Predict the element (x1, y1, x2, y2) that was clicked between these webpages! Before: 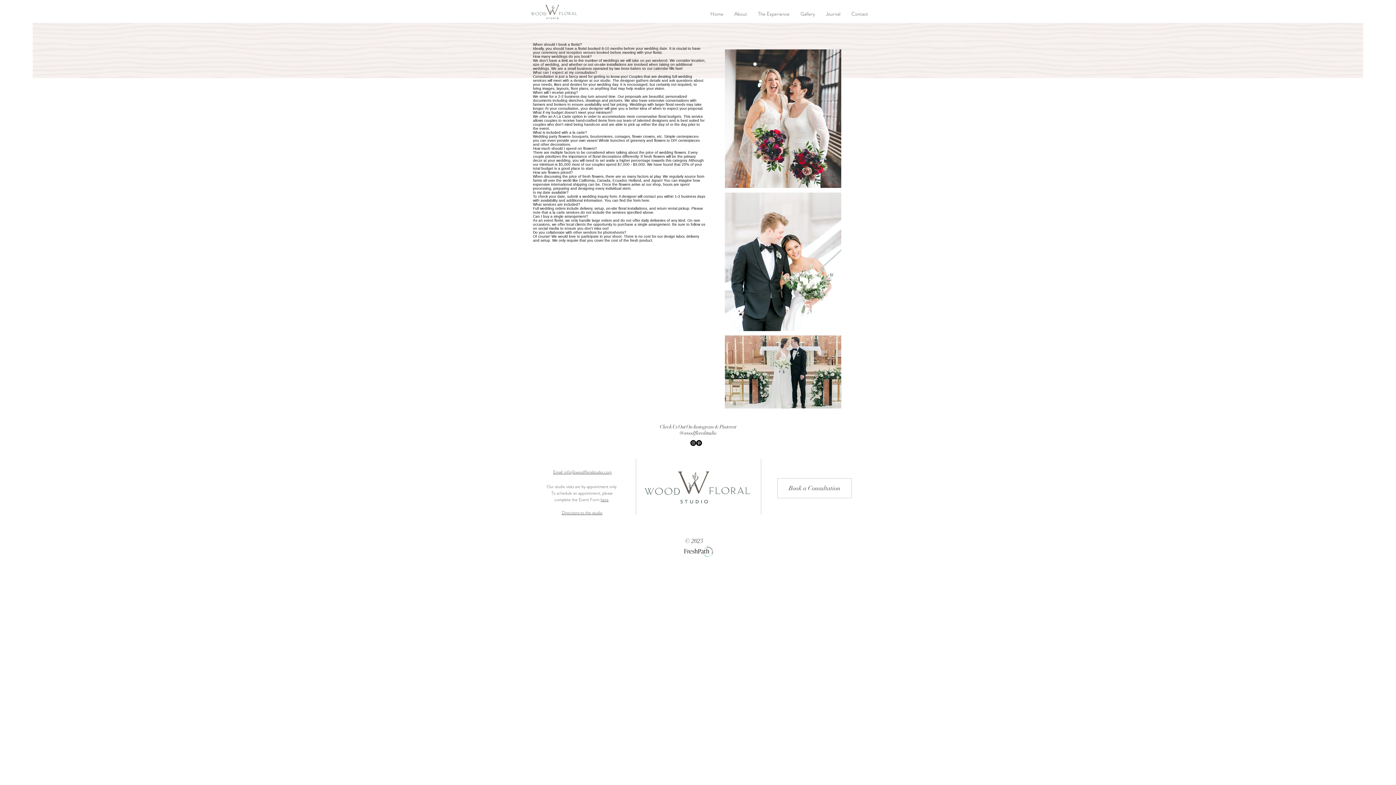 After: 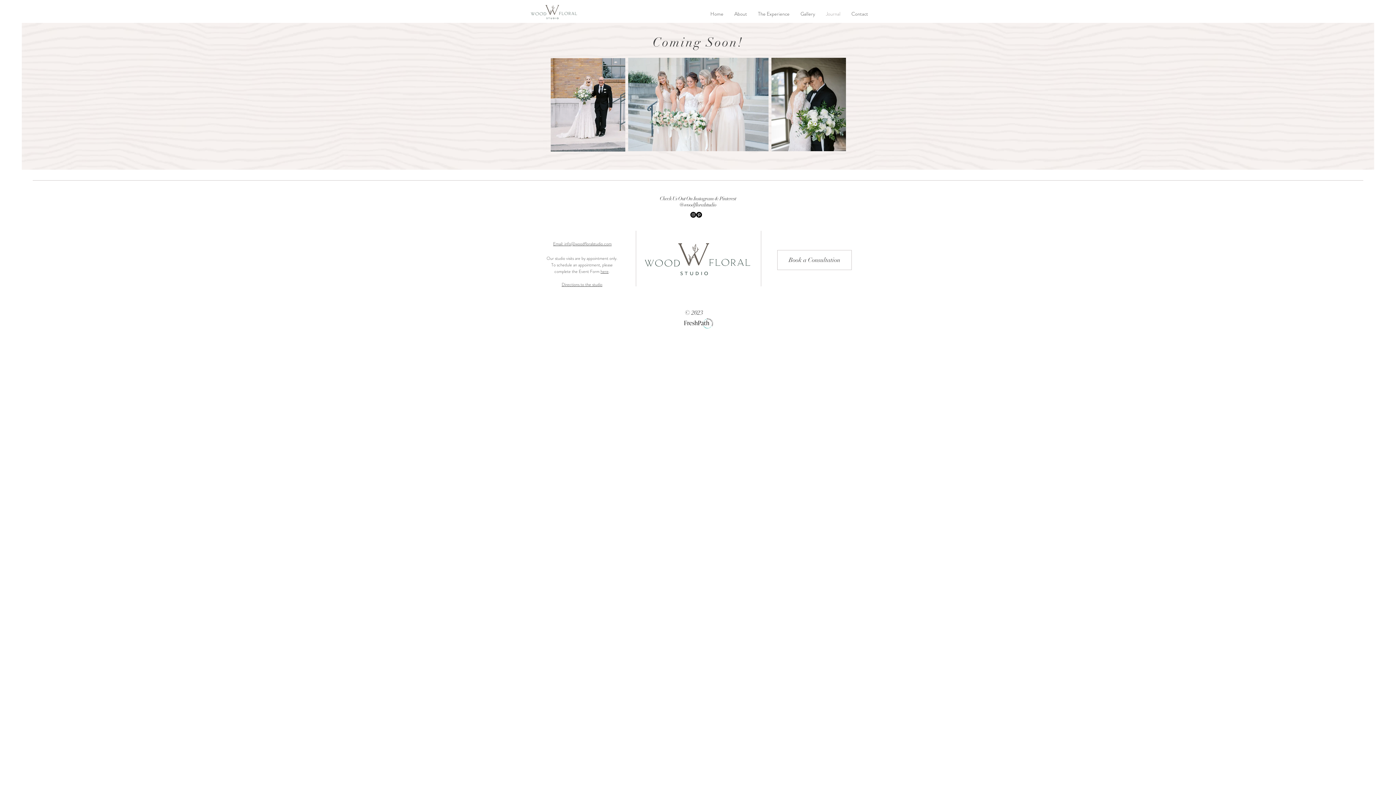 Action: bbox: (820, 4, 846, 22) label: Journal